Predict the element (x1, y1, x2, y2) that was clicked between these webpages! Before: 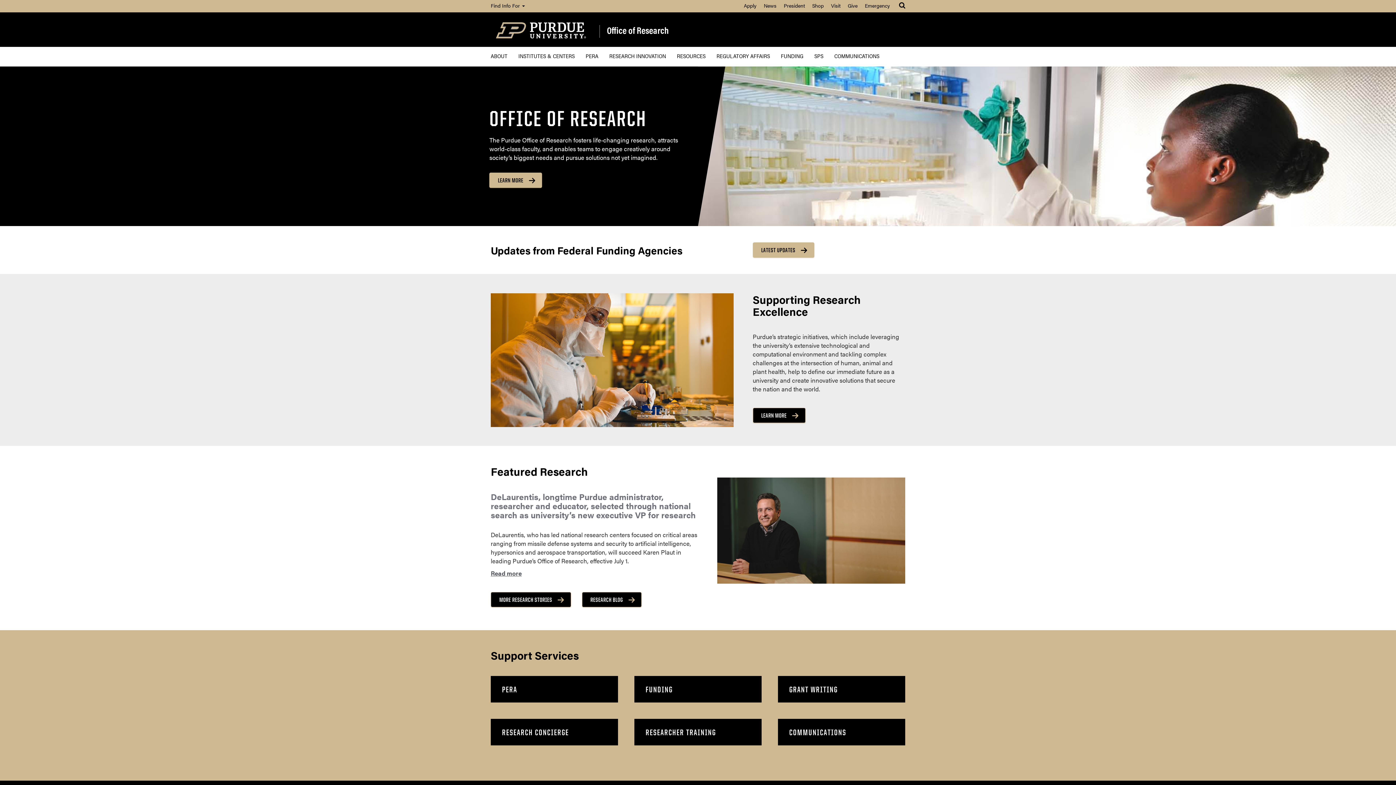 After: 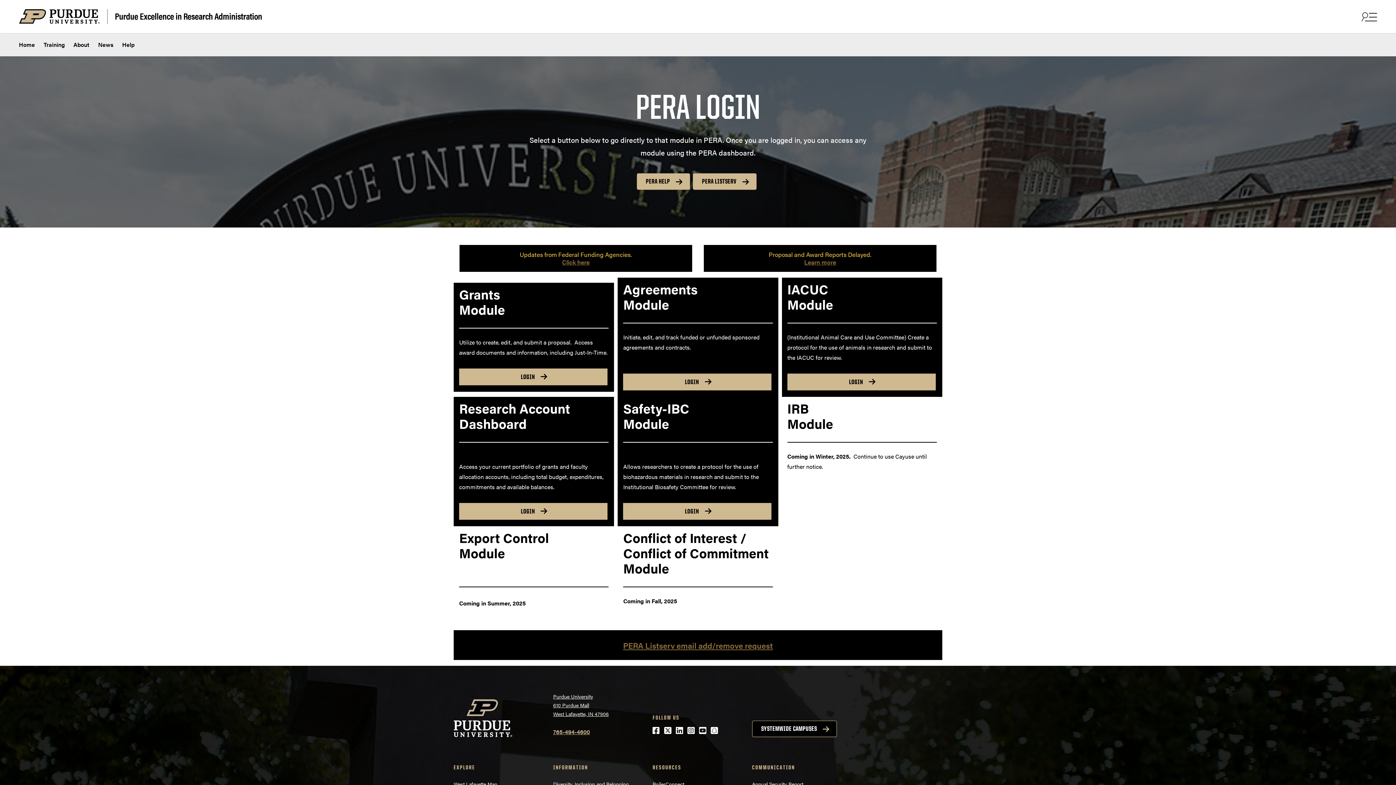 Action: label: PERA bbox: (490, 676, 618, 702)